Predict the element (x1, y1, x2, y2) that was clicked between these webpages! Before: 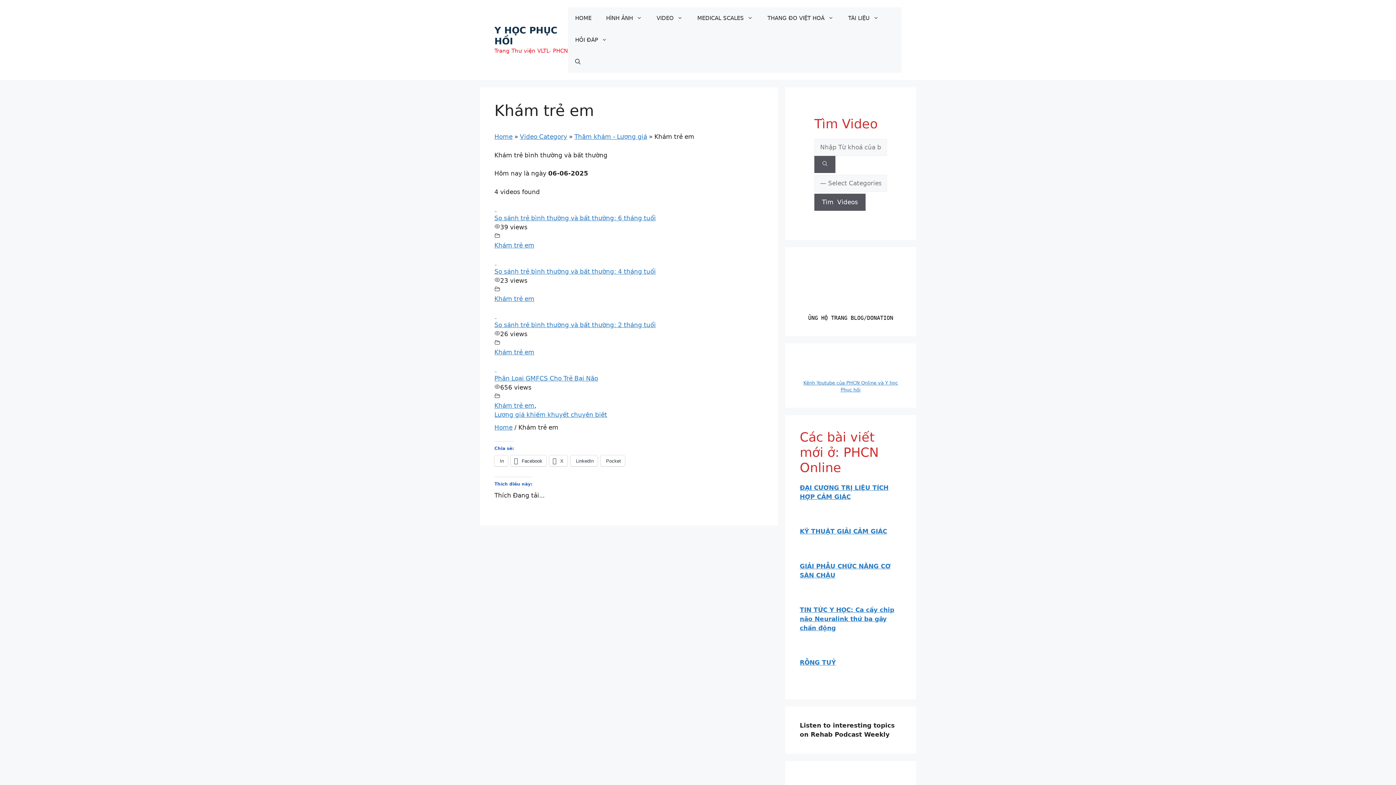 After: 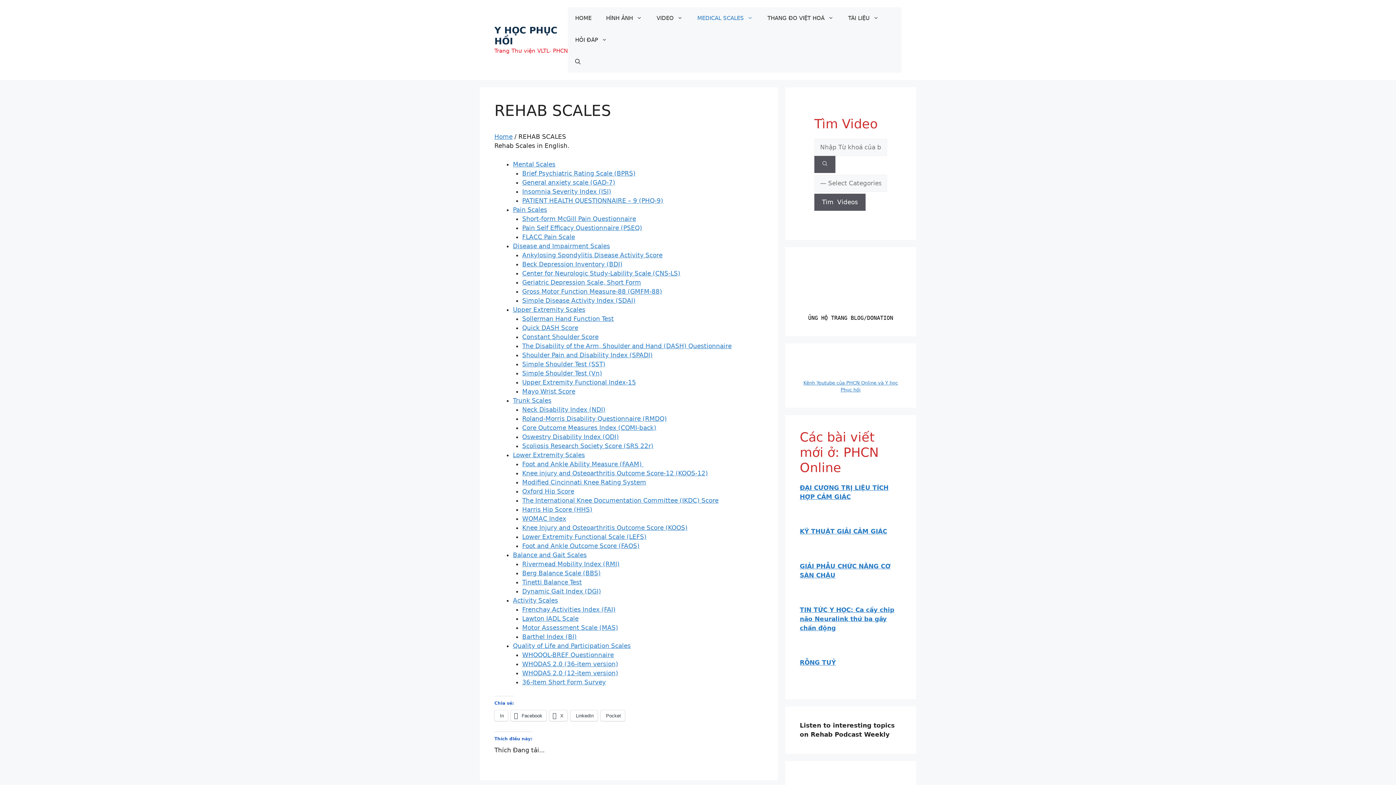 Action: bbox: (690, 7, 760, 29) label: MEDICAL SCALES